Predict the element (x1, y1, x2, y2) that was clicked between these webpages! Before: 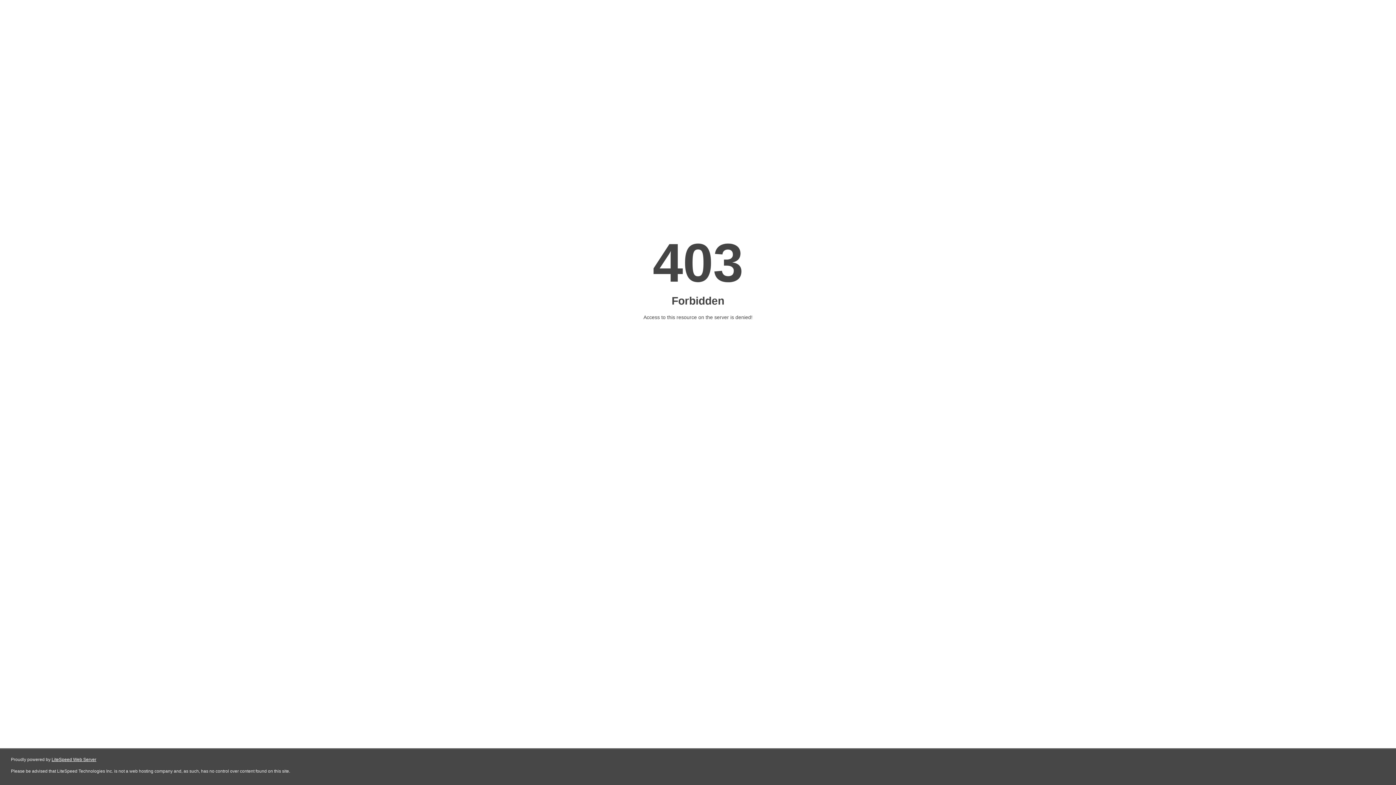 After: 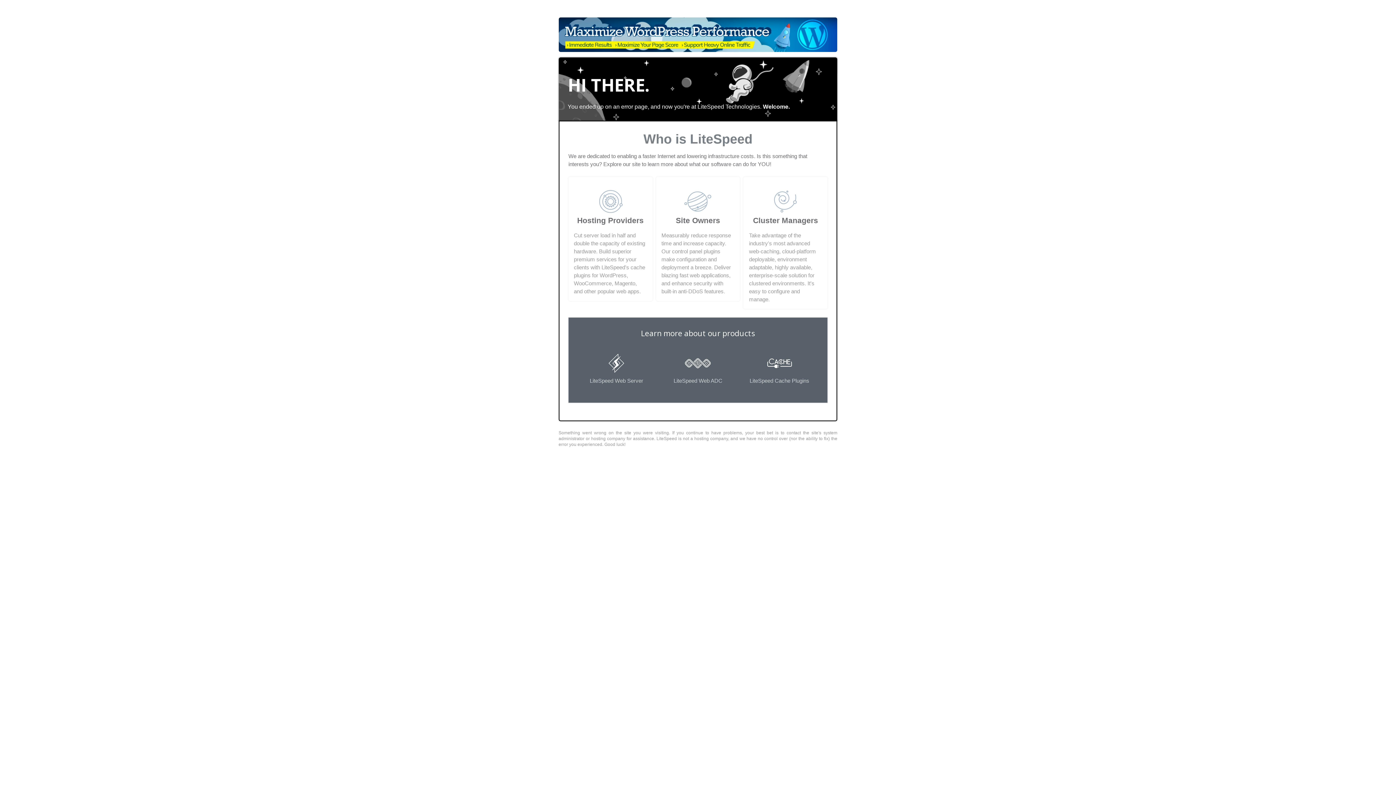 Action: bbox: (51, 757, 96, 762) label: LiteSpeed Web Server